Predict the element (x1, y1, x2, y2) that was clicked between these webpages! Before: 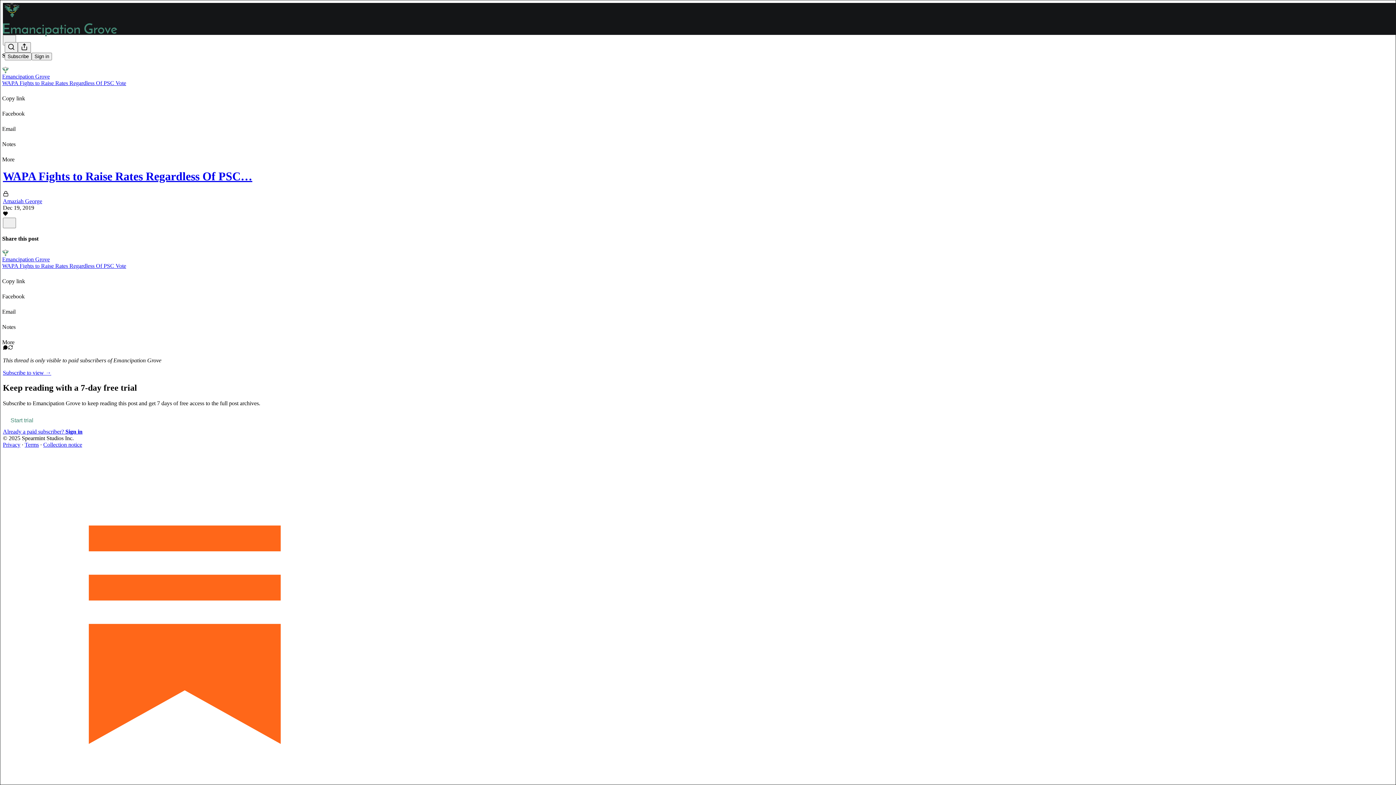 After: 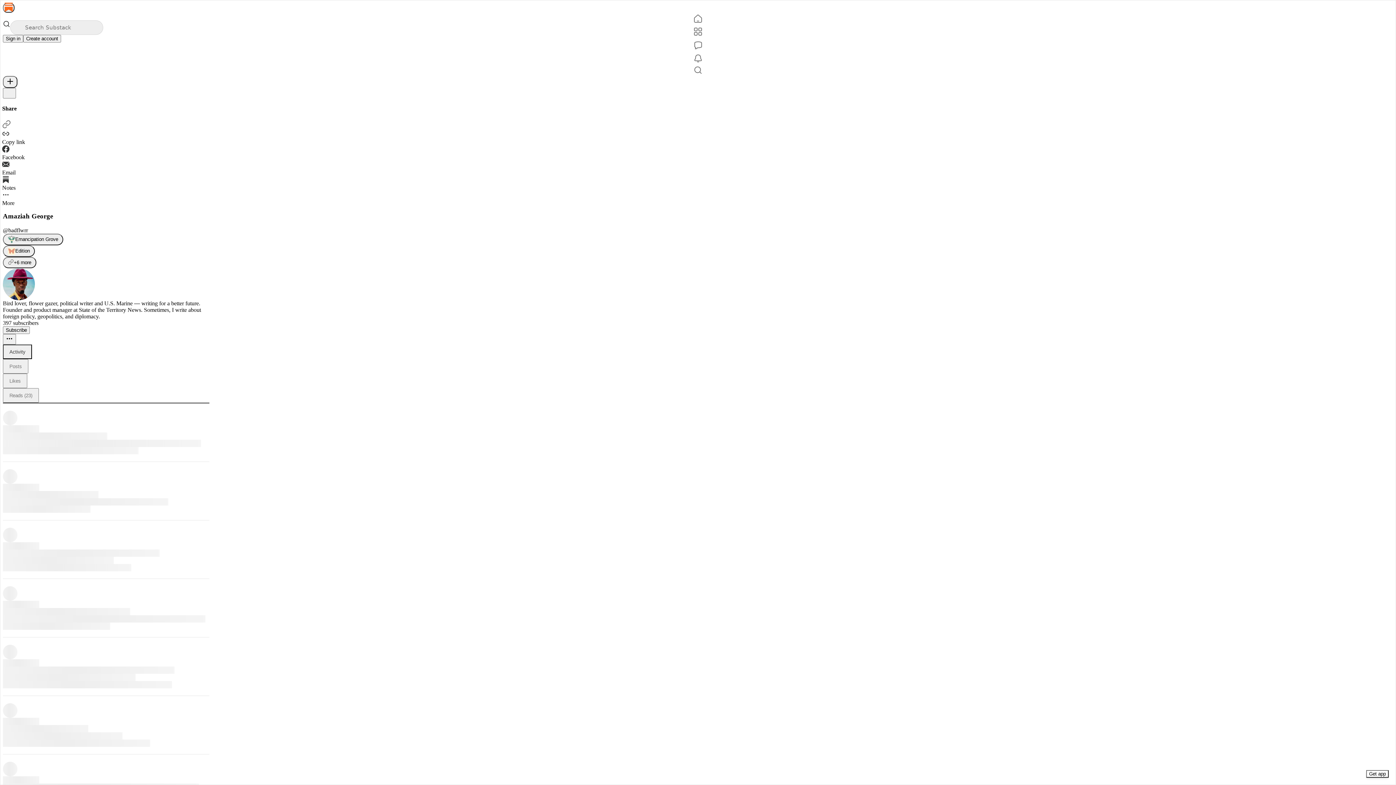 Action: label: Amaziah George bbox: (2, 198, 42, 204)